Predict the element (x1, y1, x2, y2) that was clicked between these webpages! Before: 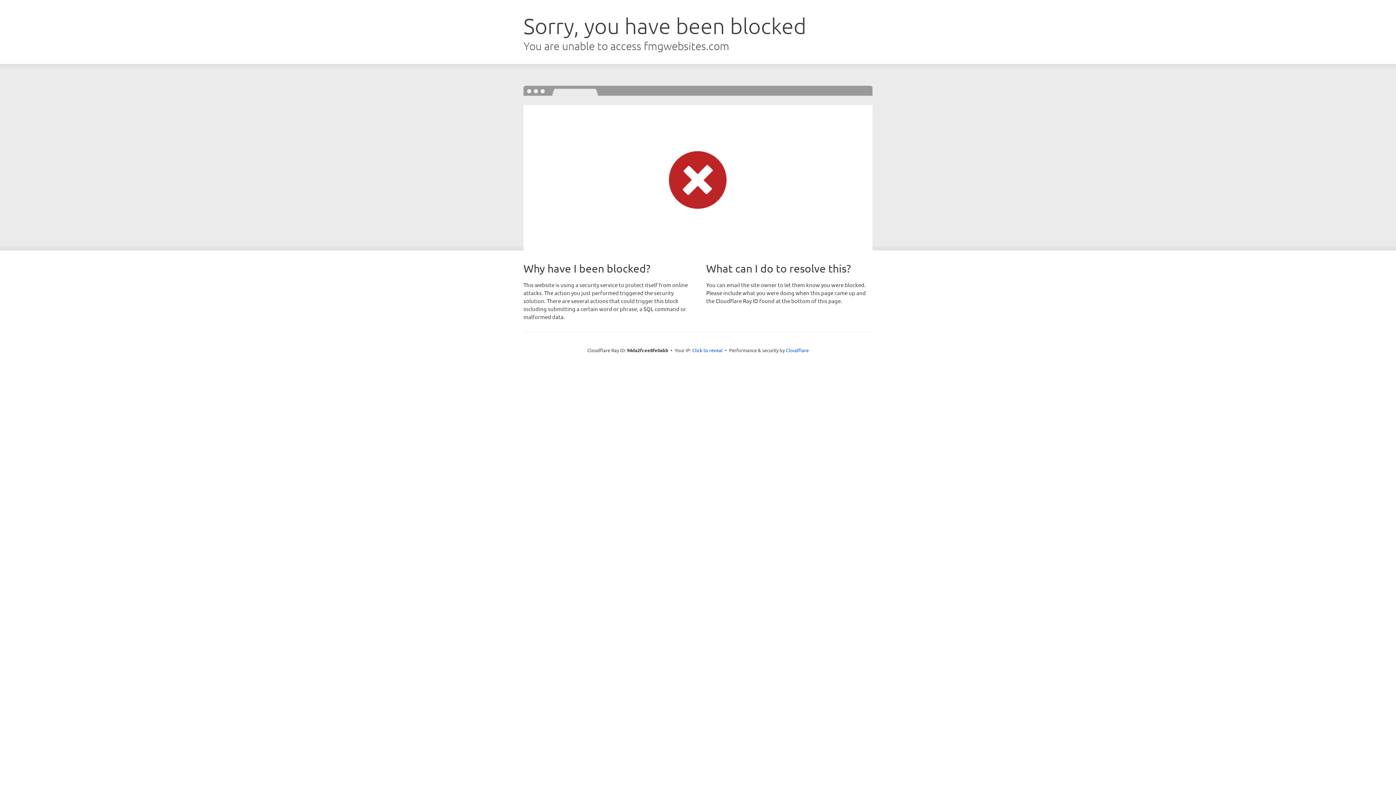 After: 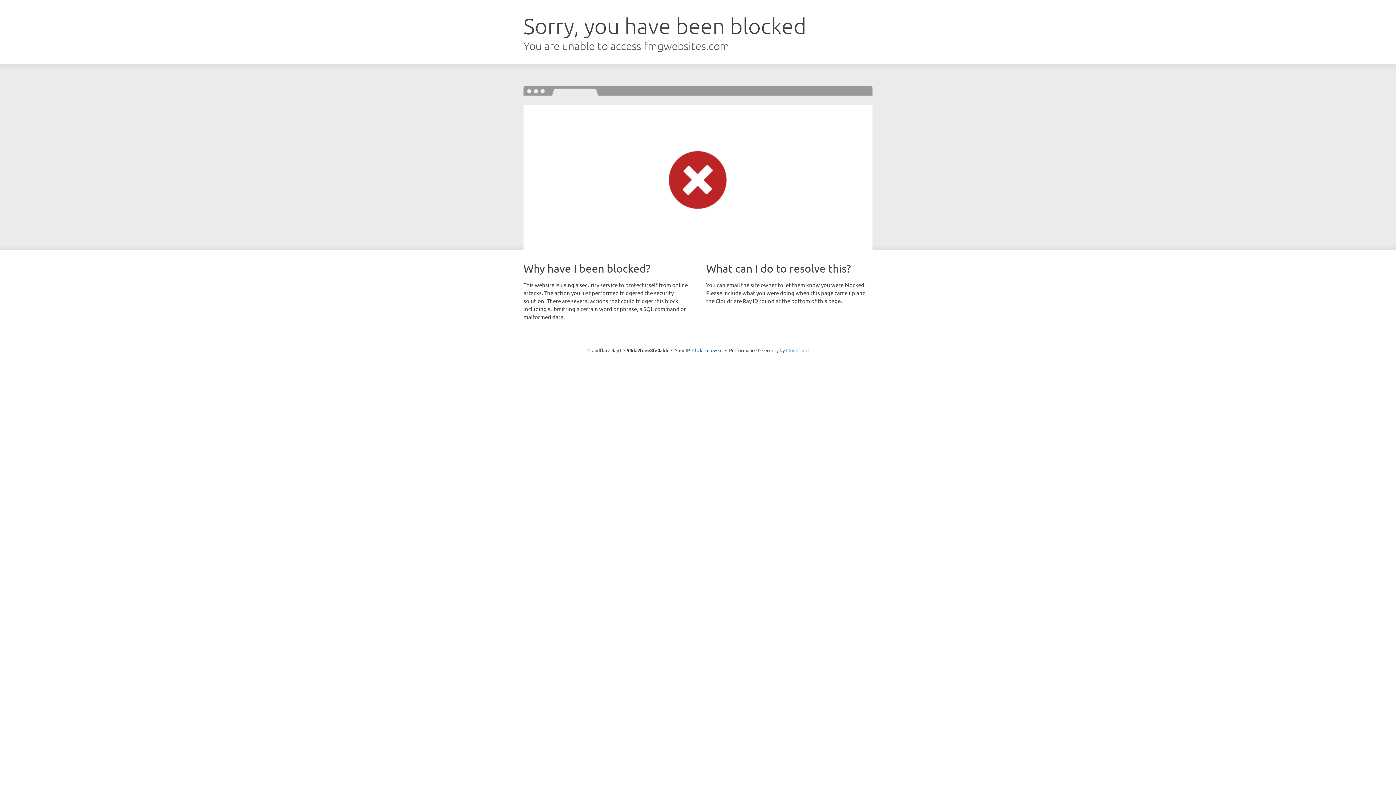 Action: bbox: (786, 347, 808, 353) label: Cloudflare